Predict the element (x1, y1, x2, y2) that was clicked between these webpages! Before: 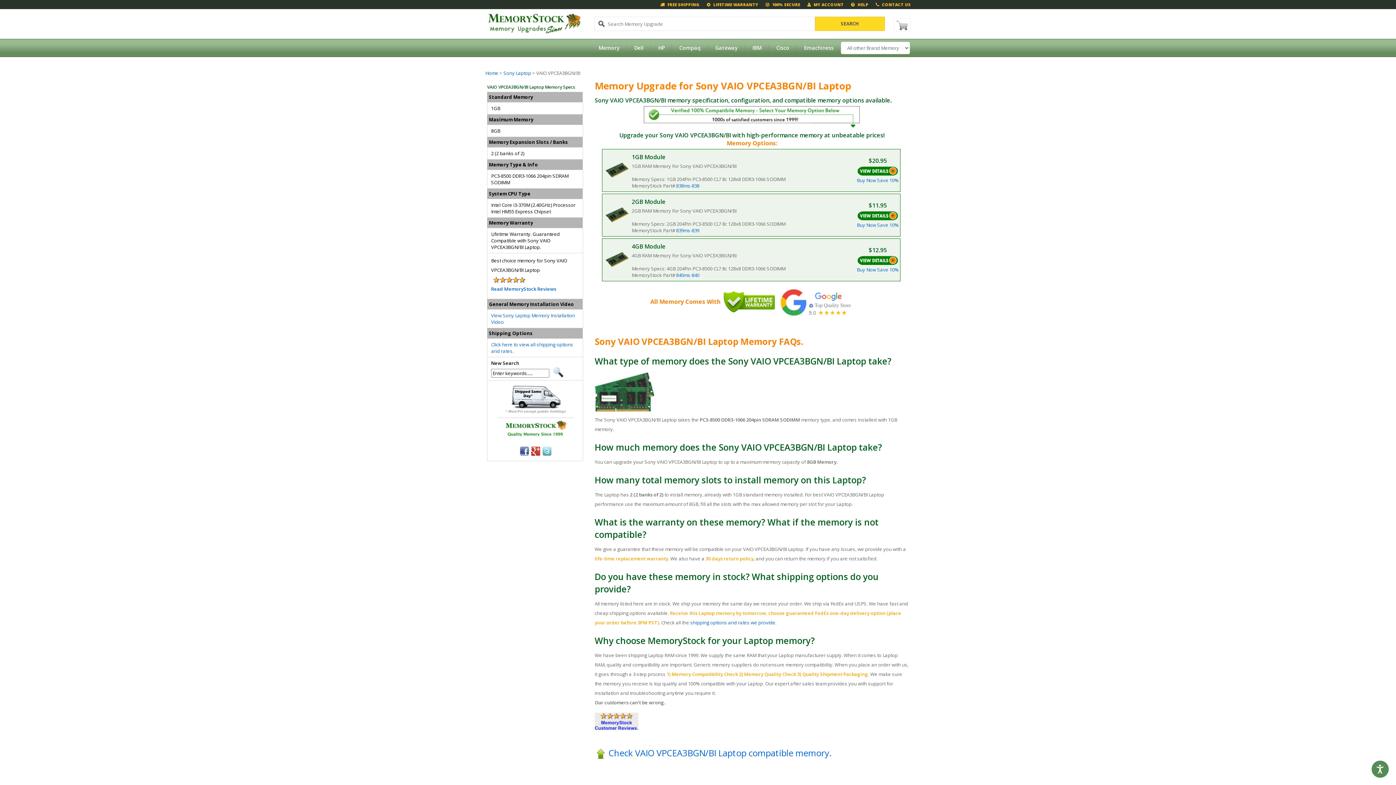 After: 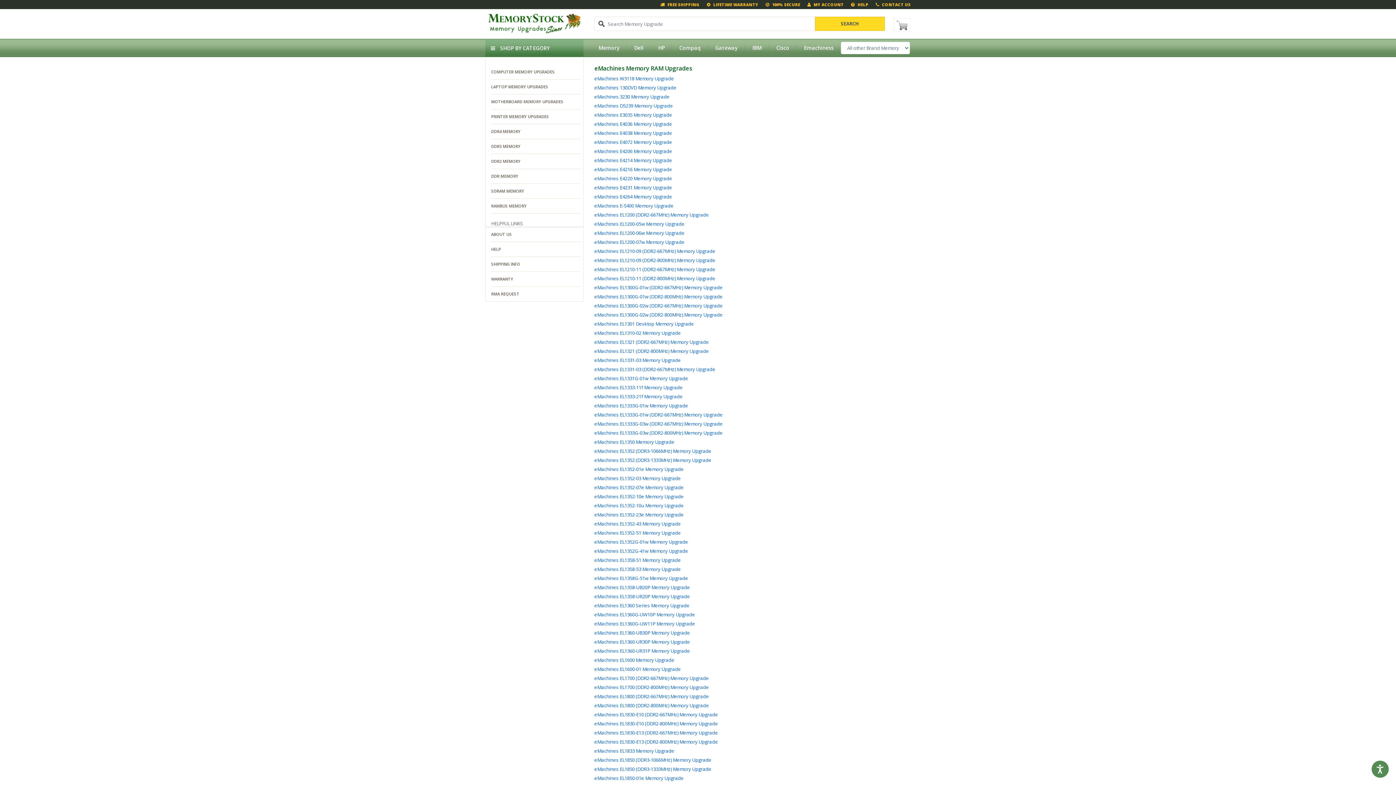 Action: bbox: (796, 39, 841, 56) label: Emachiness